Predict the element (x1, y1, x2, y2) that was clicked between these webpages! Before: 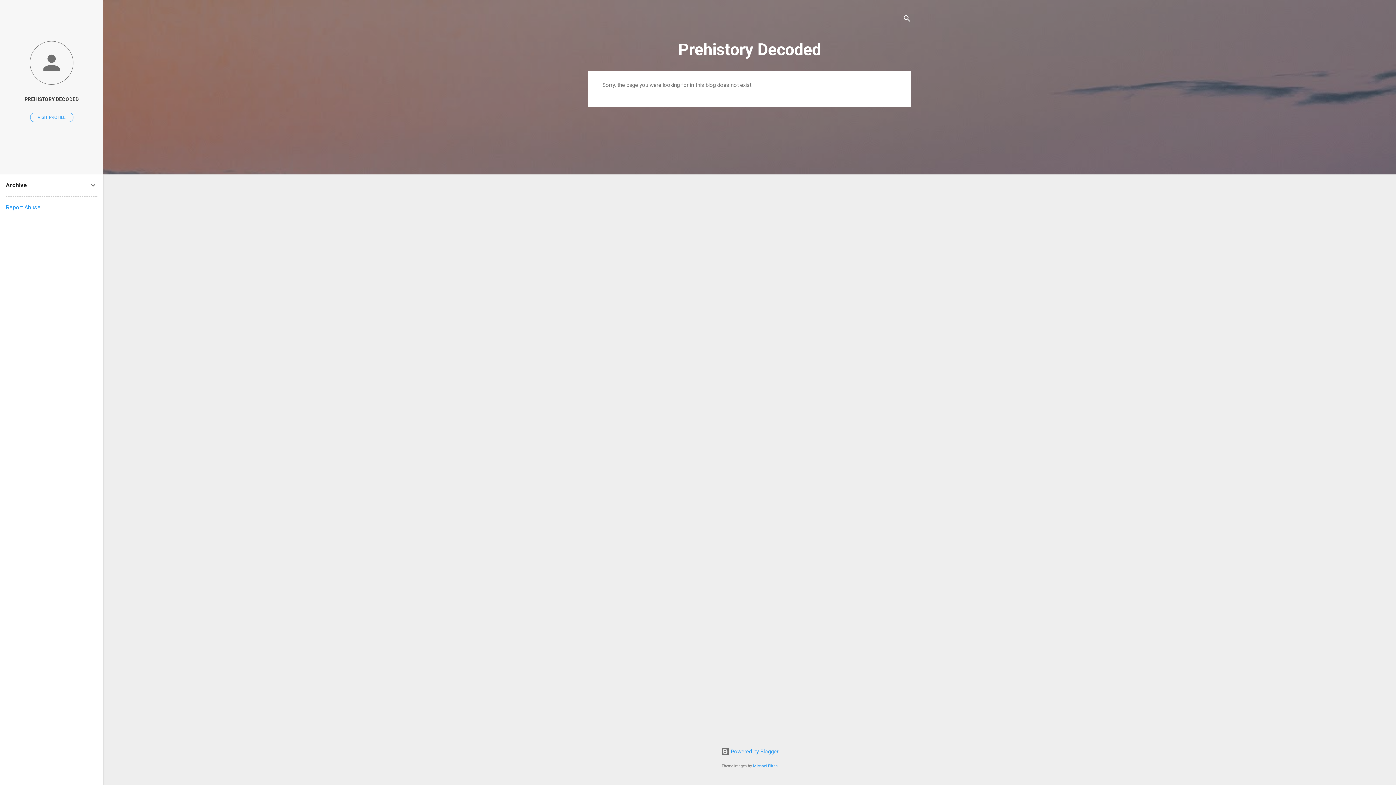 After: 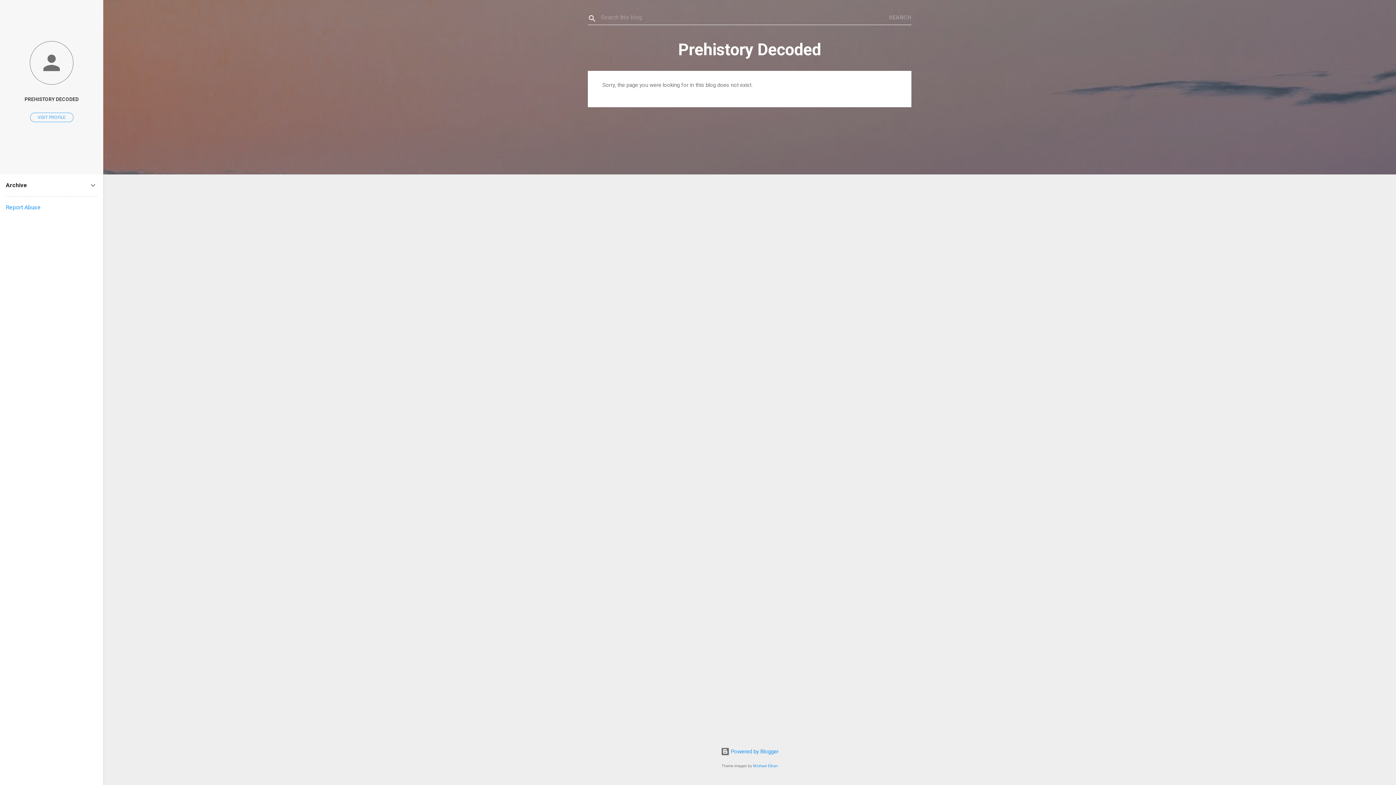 Action: label: Search bbox: (902, 8, 911, 30)